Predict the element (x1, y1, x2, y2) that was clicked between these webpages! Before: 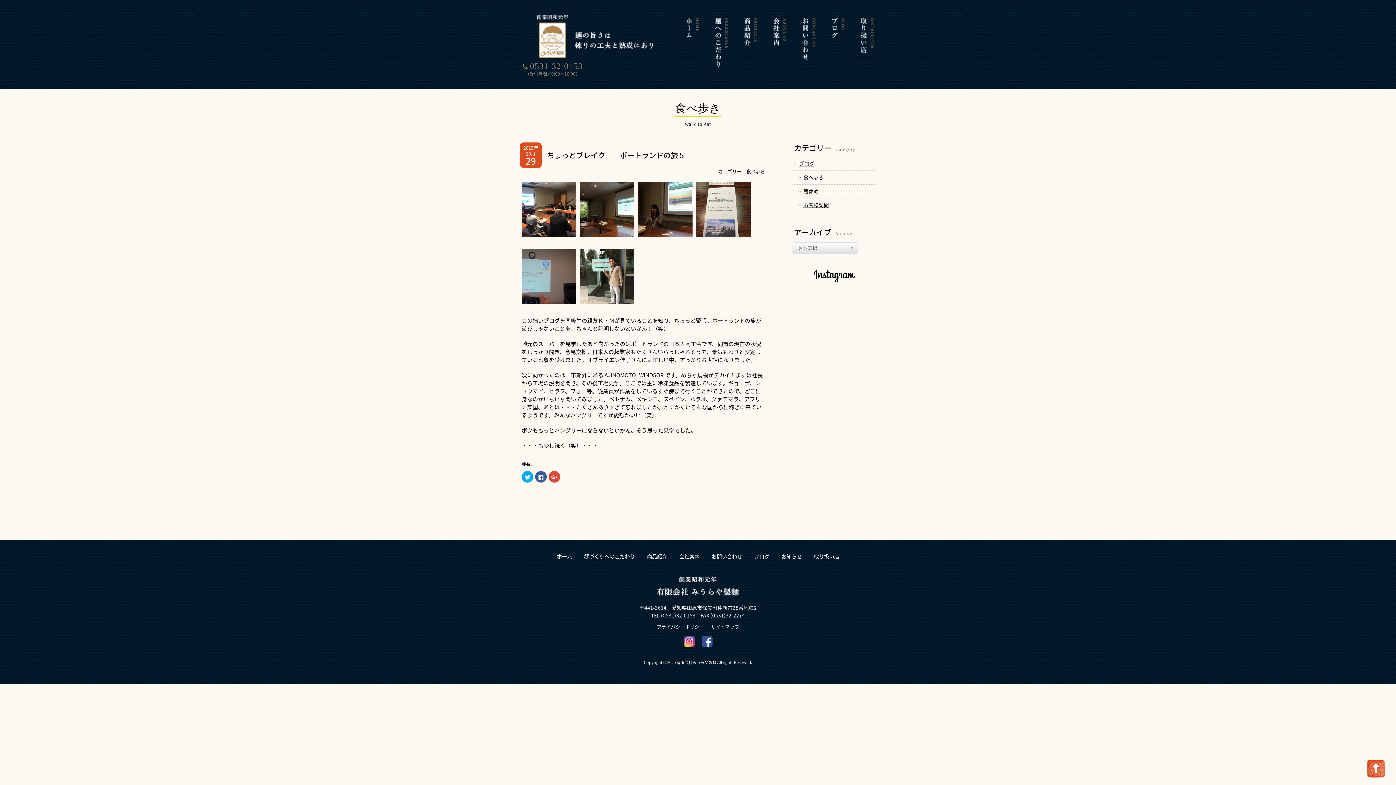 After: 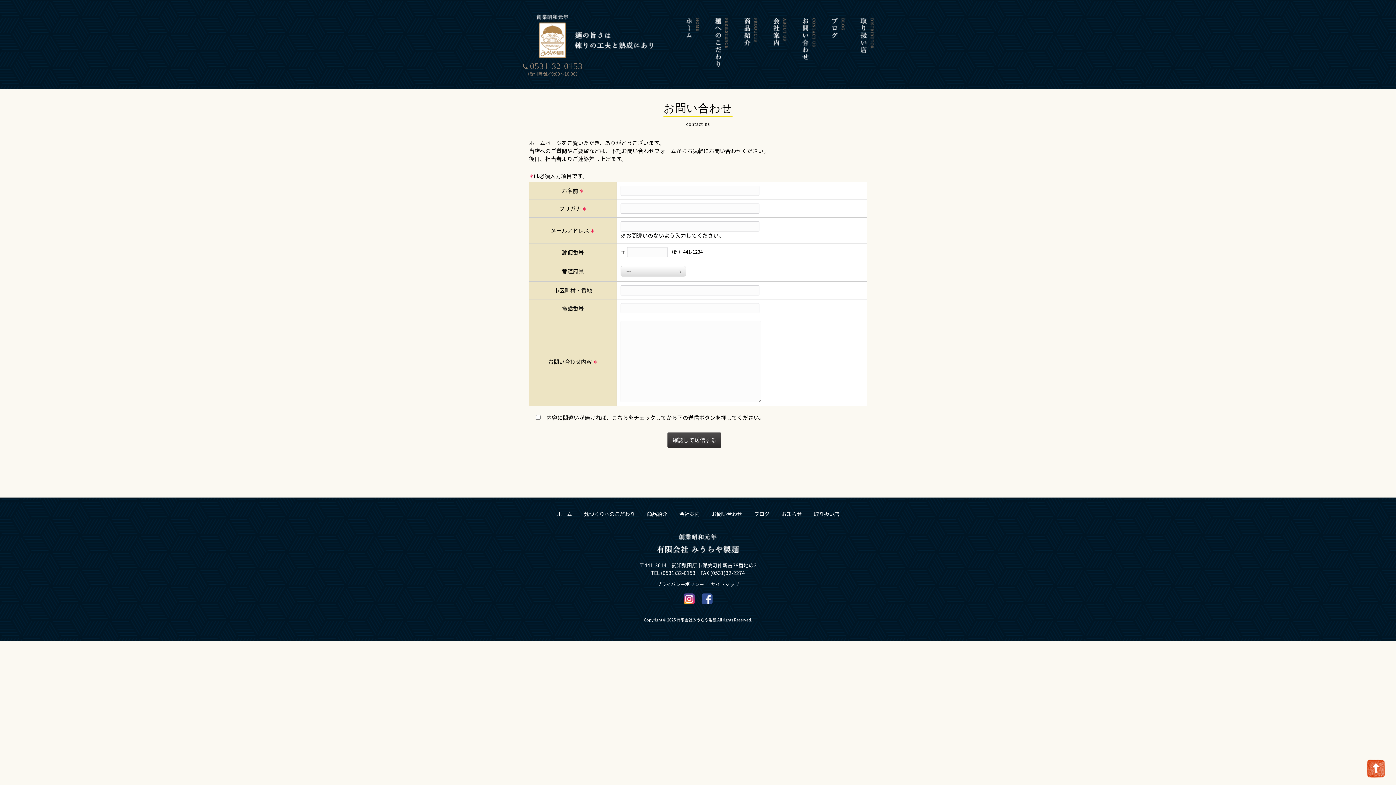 Action: bbox: (800, 68, 818, 76)